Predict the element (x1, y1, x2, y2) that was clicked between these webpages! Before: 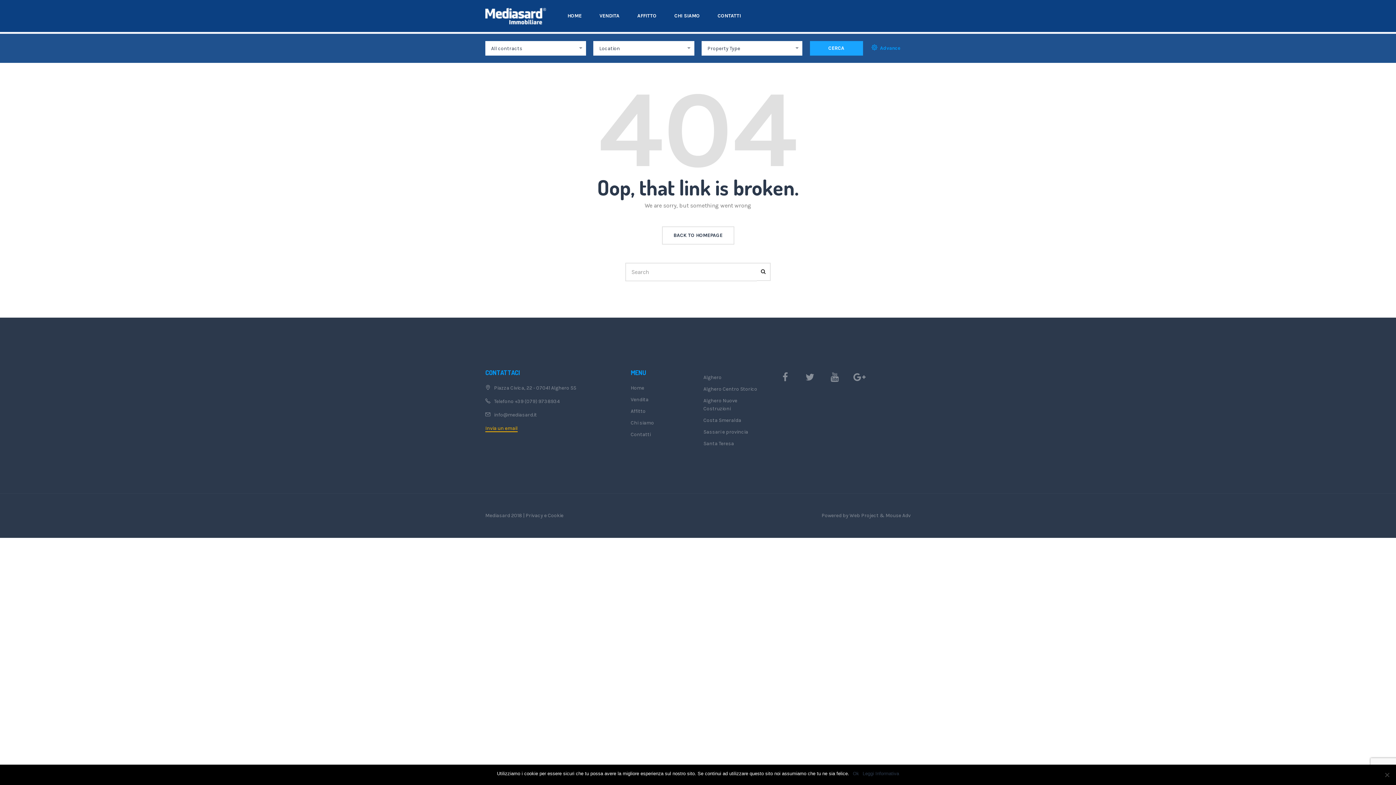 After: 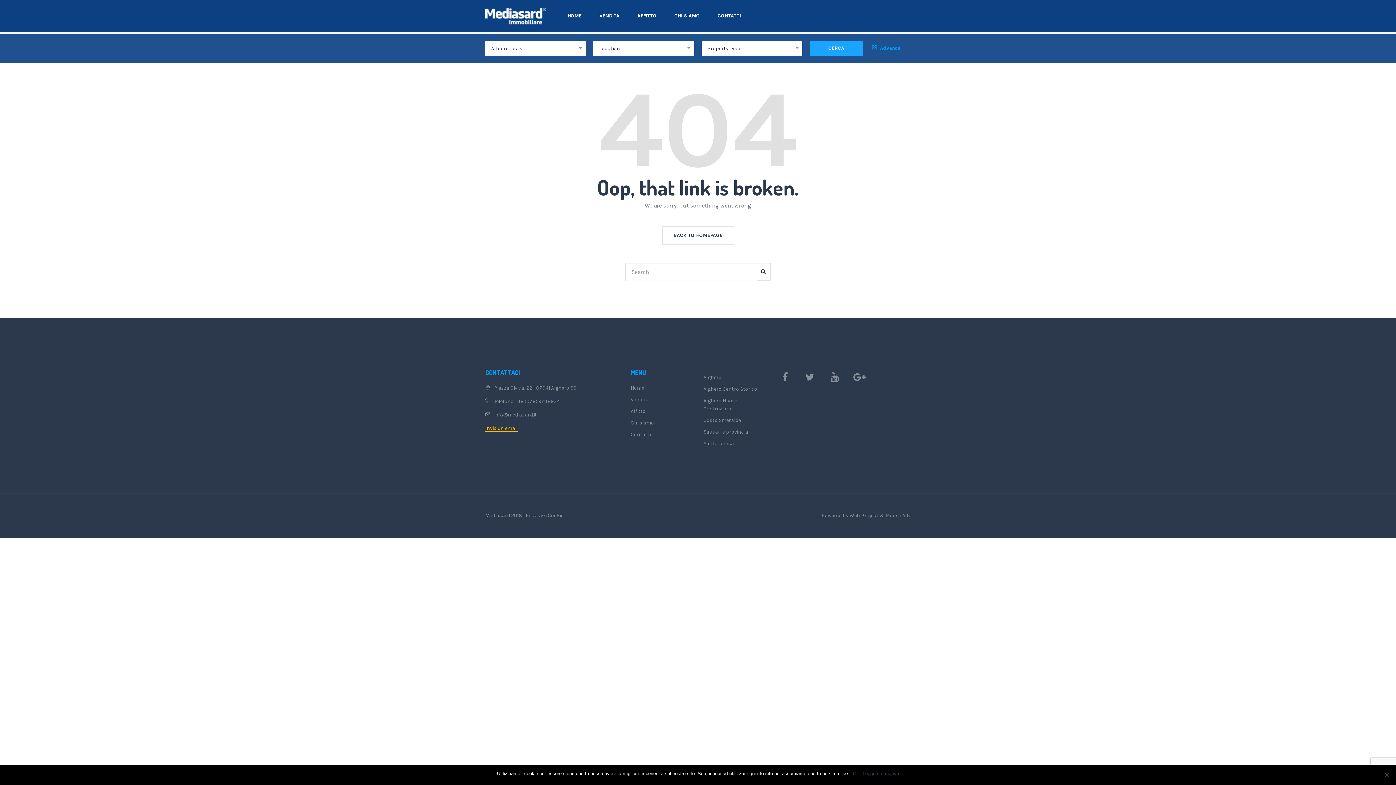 Action: label: Invia un email bbox: (485, 425, 517, 431)